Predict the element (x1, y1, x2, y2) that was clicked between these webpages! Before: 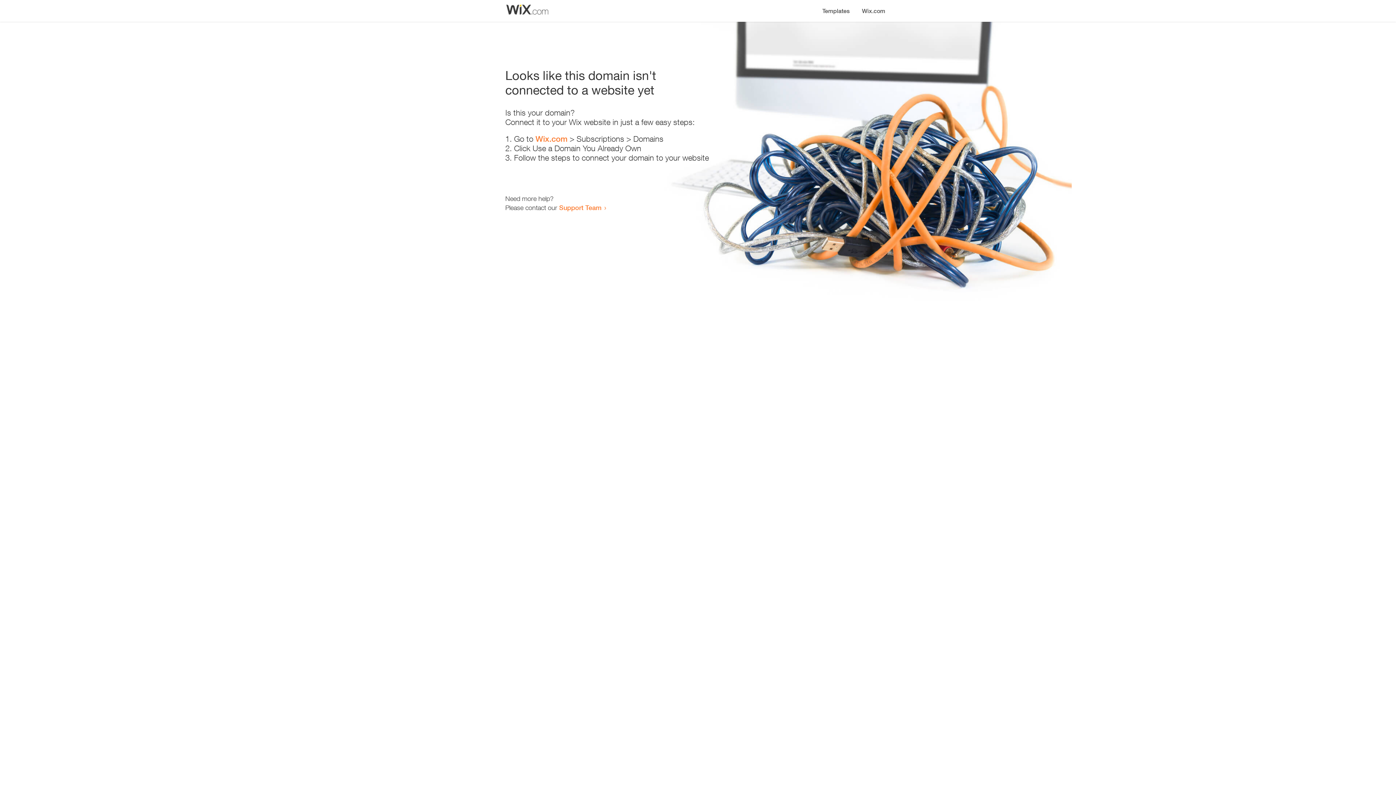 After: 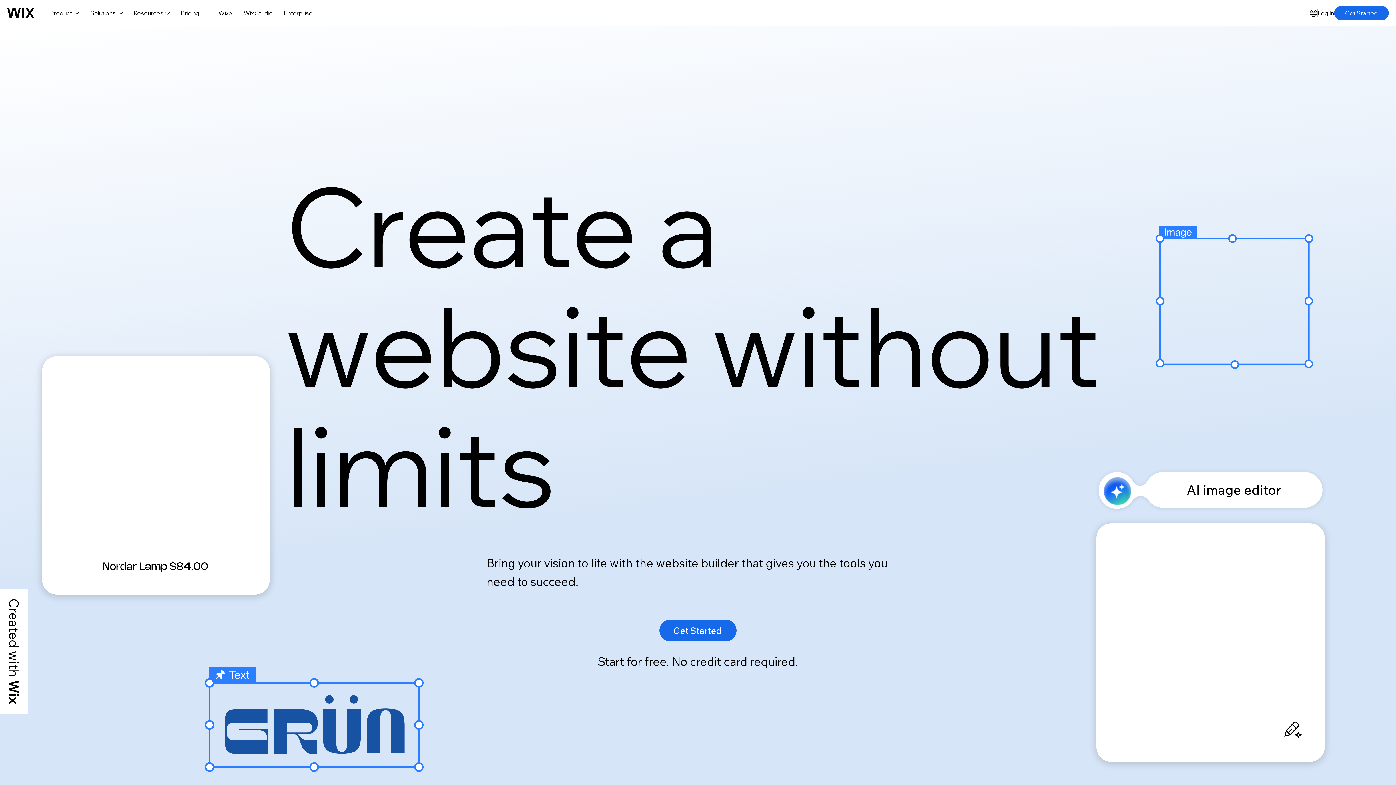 Action: label: Wix.com bbox: (856, 0, 890, 14)